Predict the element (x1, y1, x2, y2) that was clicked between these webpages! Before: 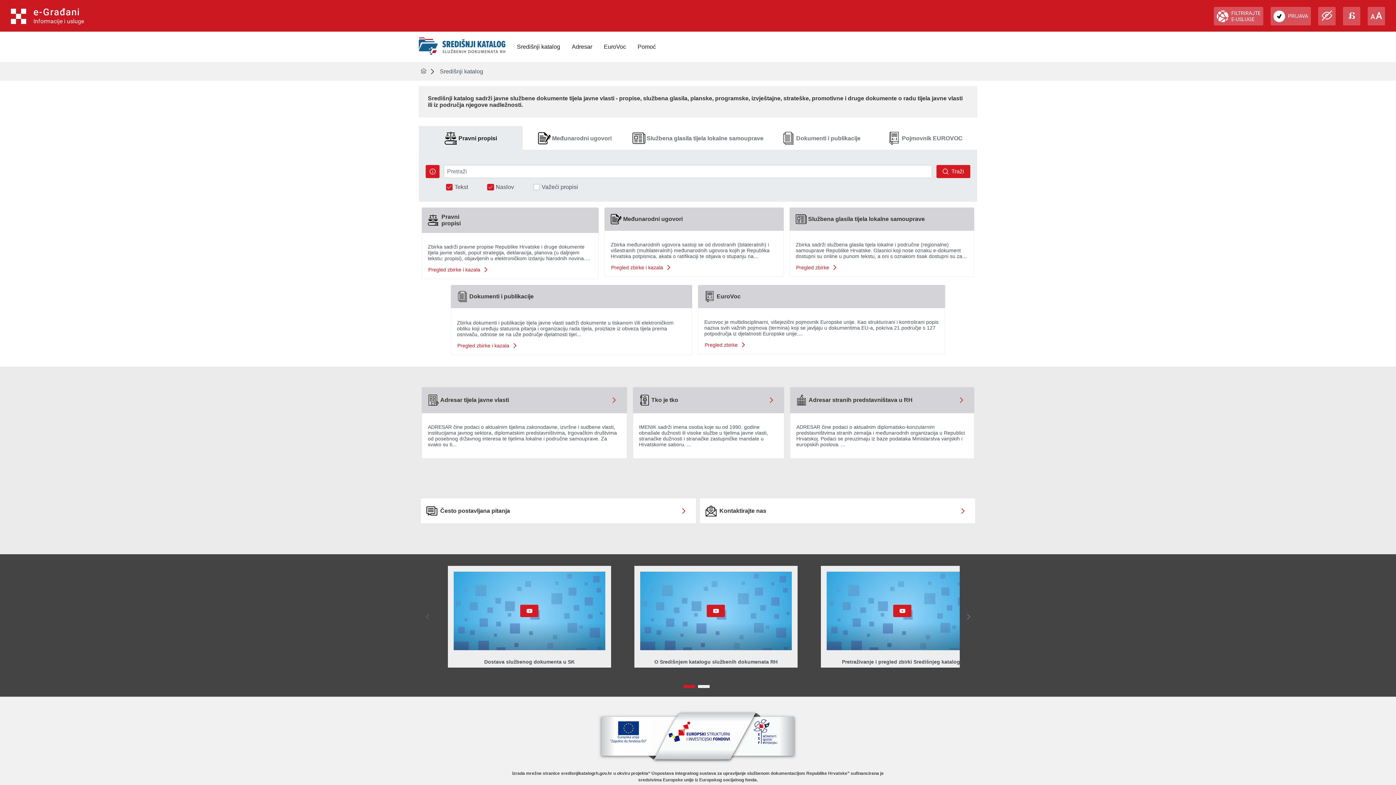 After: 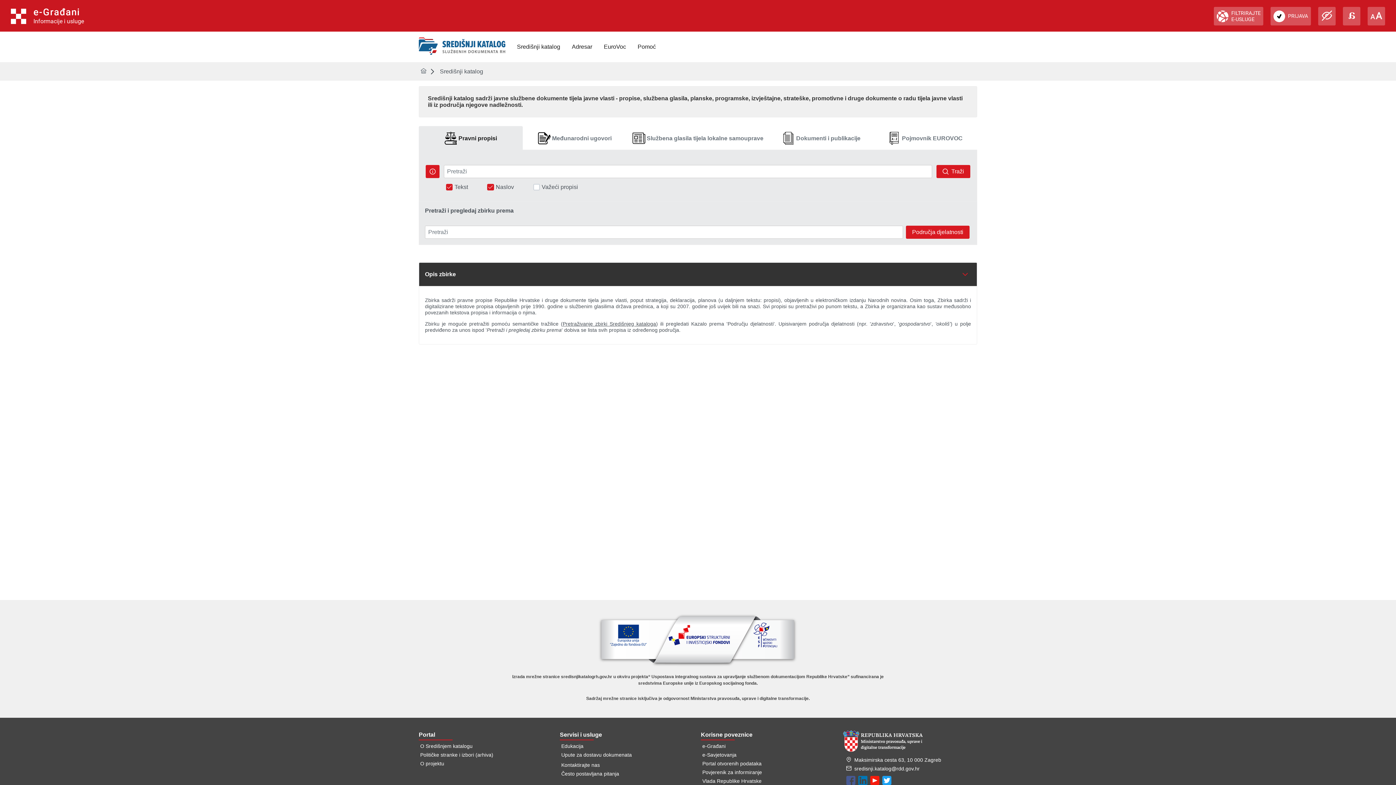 Action: label: Pregled zbirke i kazala bbox: (428, 266, 488, 273)